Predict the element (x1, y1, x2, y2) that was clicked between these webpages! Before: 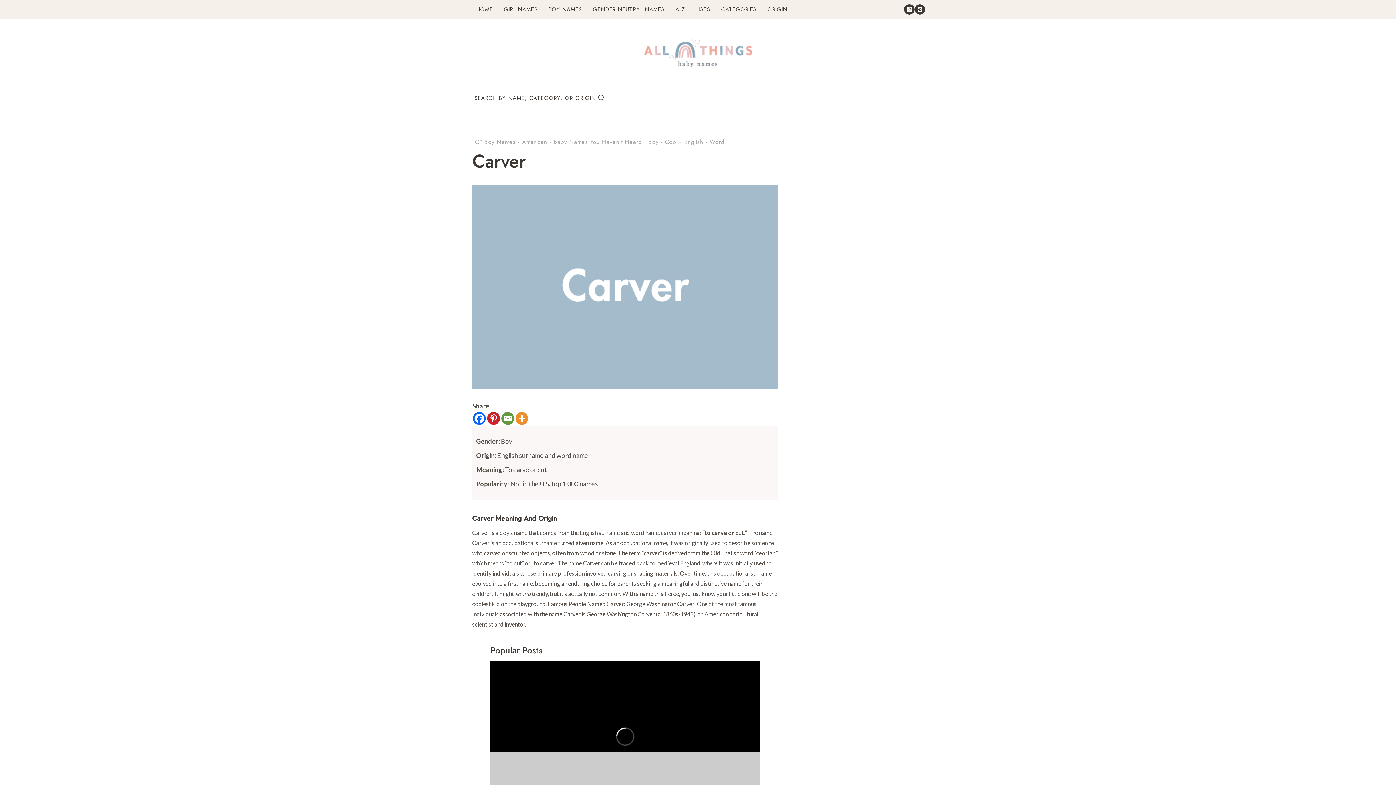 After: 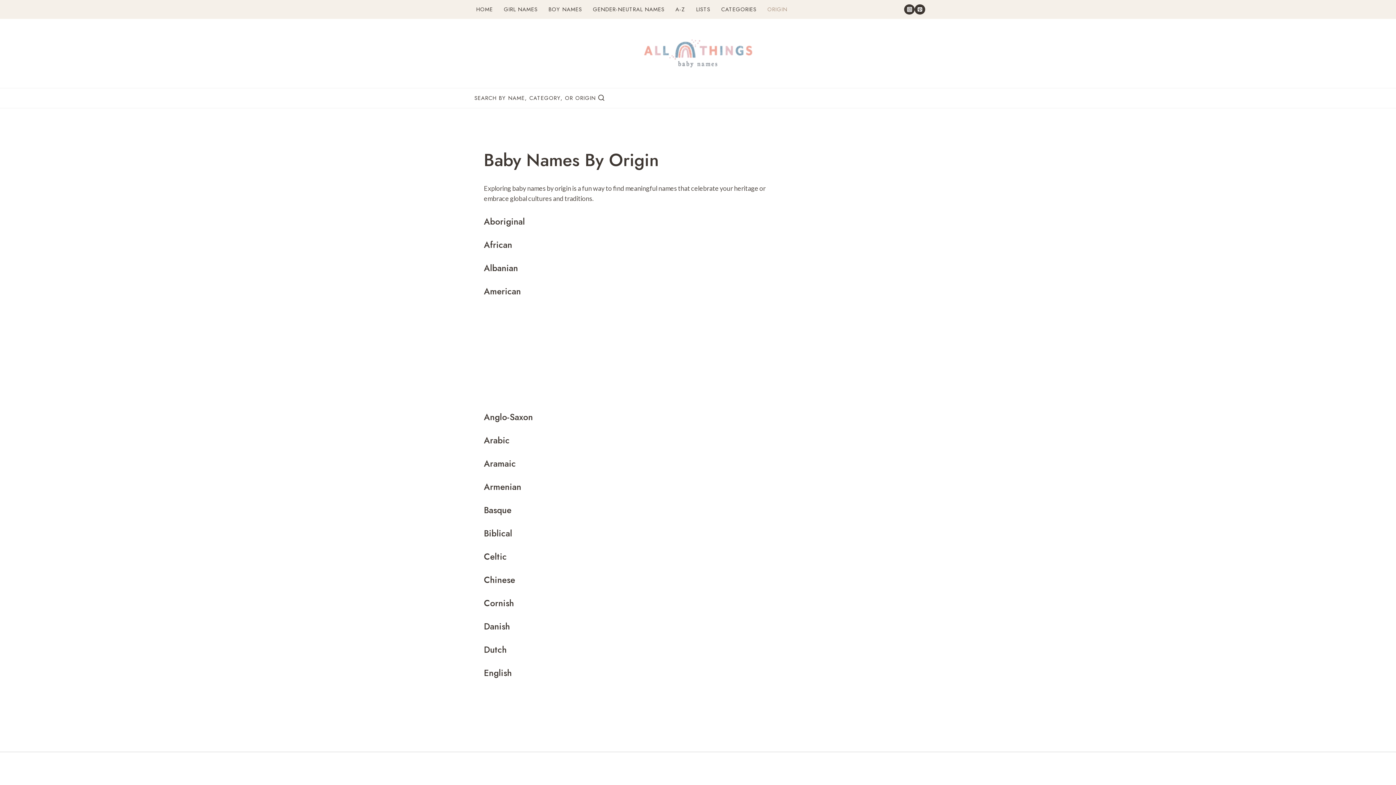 Action: label: ORIGIN bbox: (762, 1, 793, 17)